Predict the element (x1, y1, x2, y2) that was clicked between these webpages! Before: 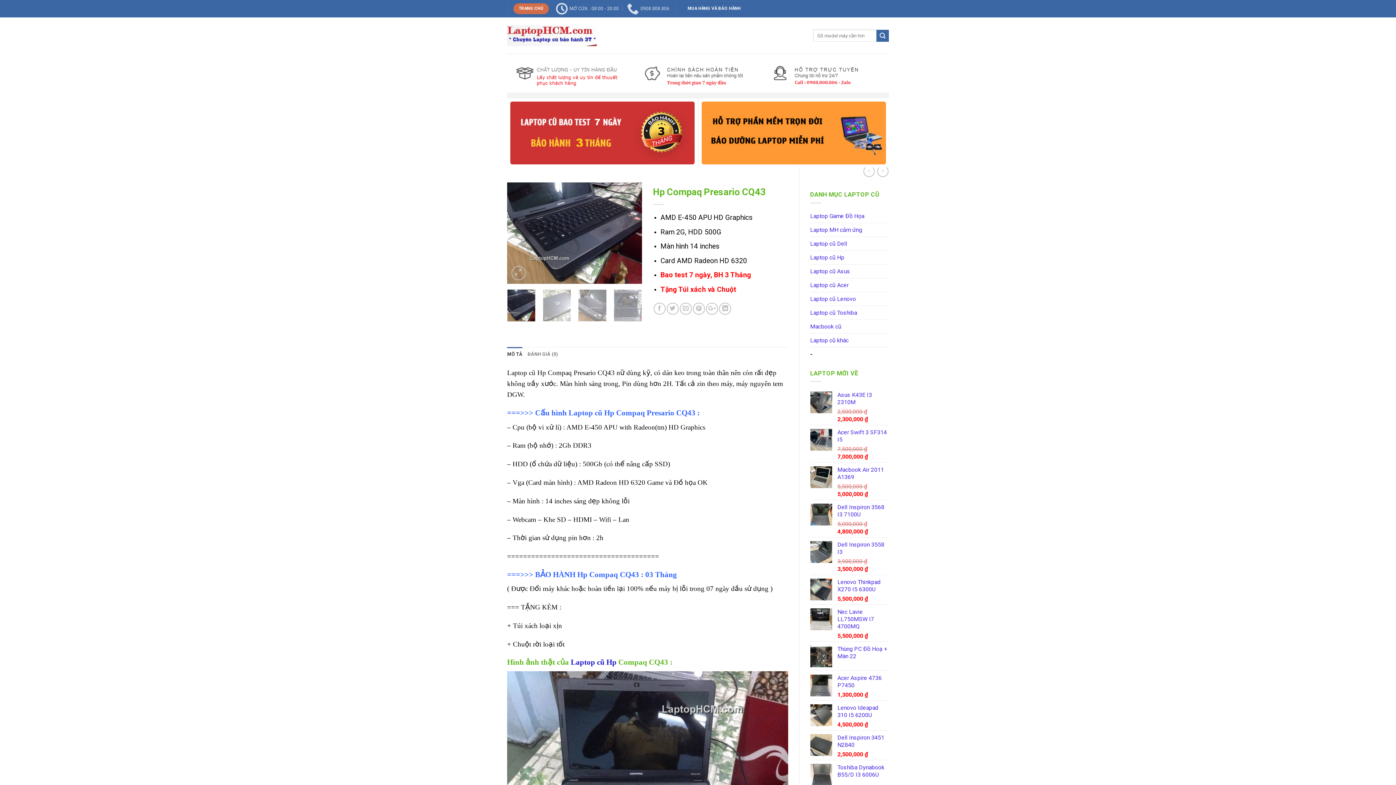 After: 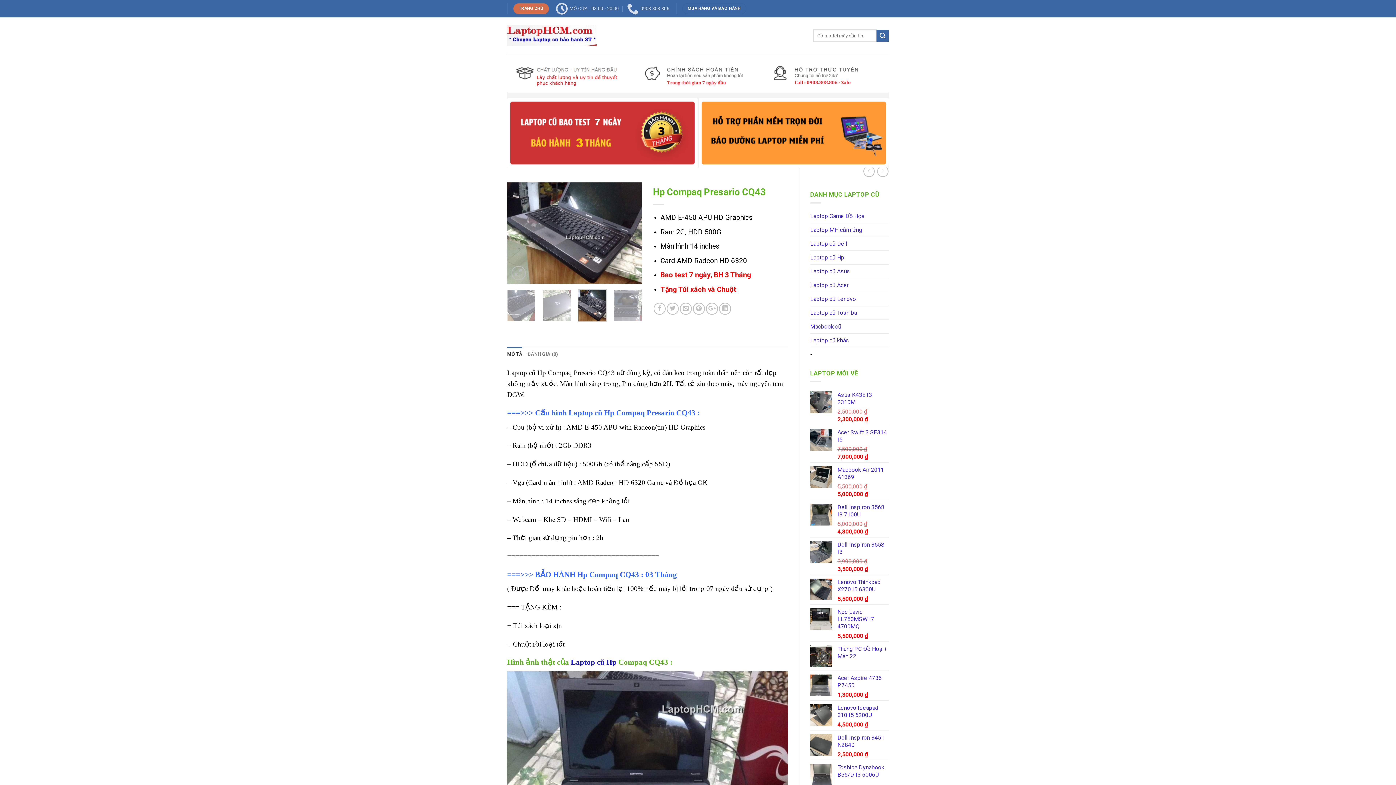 Action: bbox: (578, 289, 606, 321)